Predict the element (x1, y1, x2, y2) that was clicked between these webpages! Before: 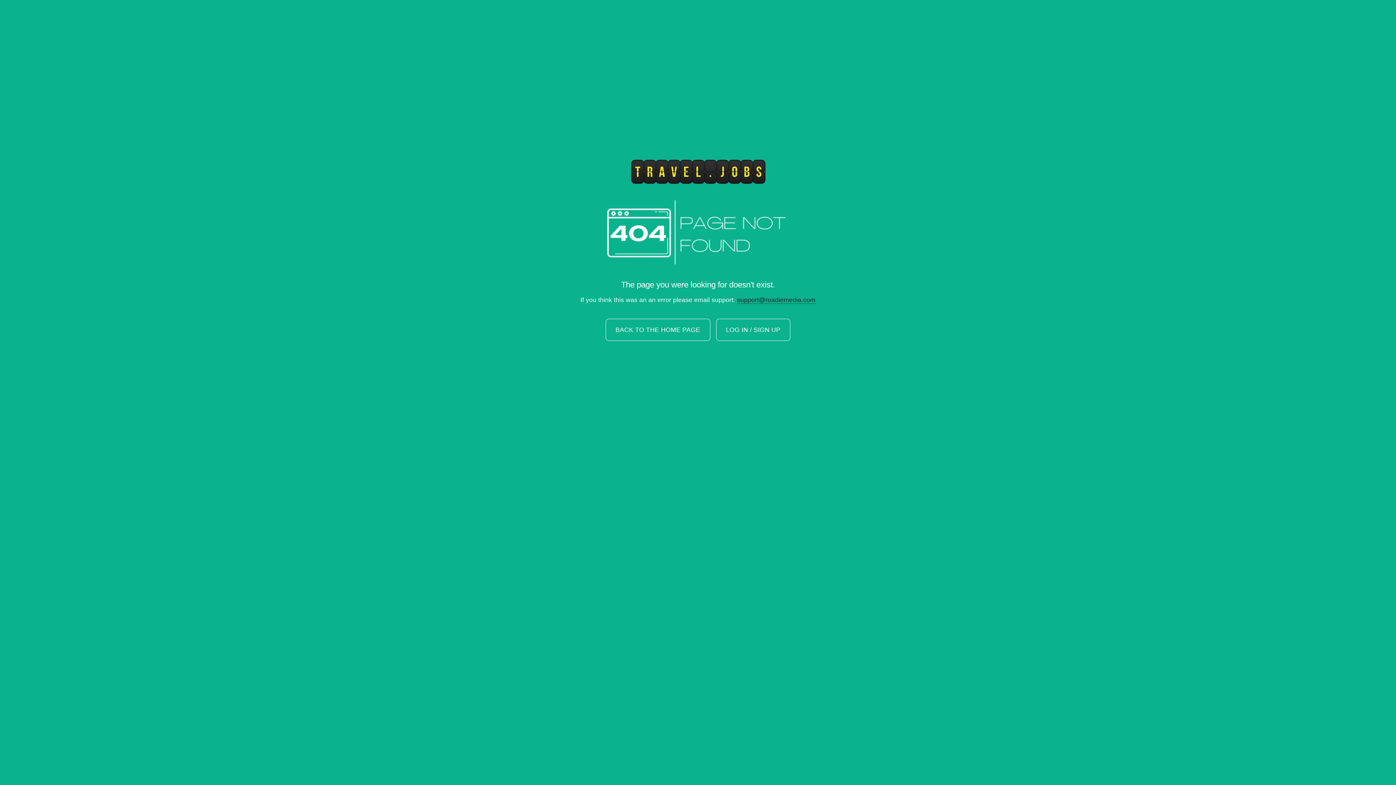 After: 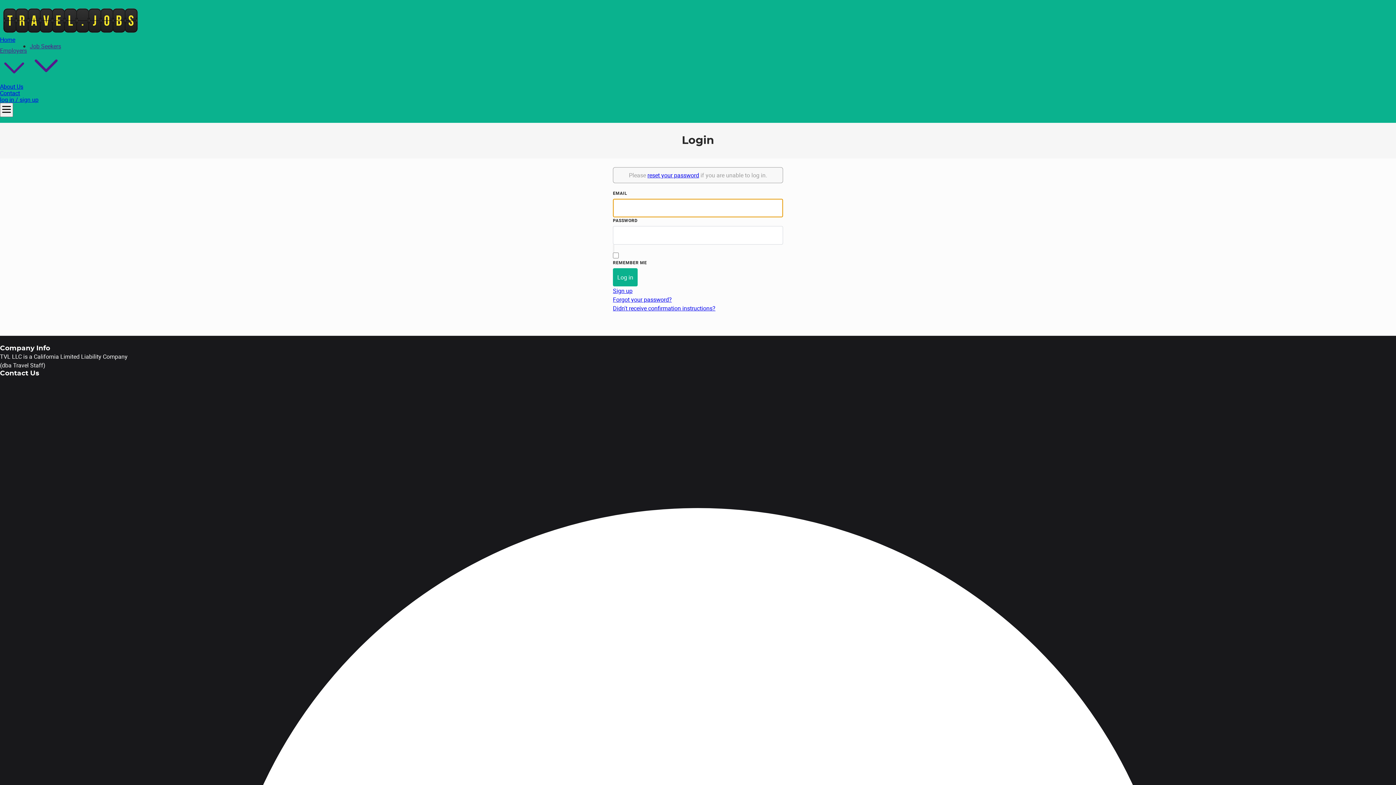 Action: bbox: (716, 319, 790, 341) label: LOG IN / SIGN UP